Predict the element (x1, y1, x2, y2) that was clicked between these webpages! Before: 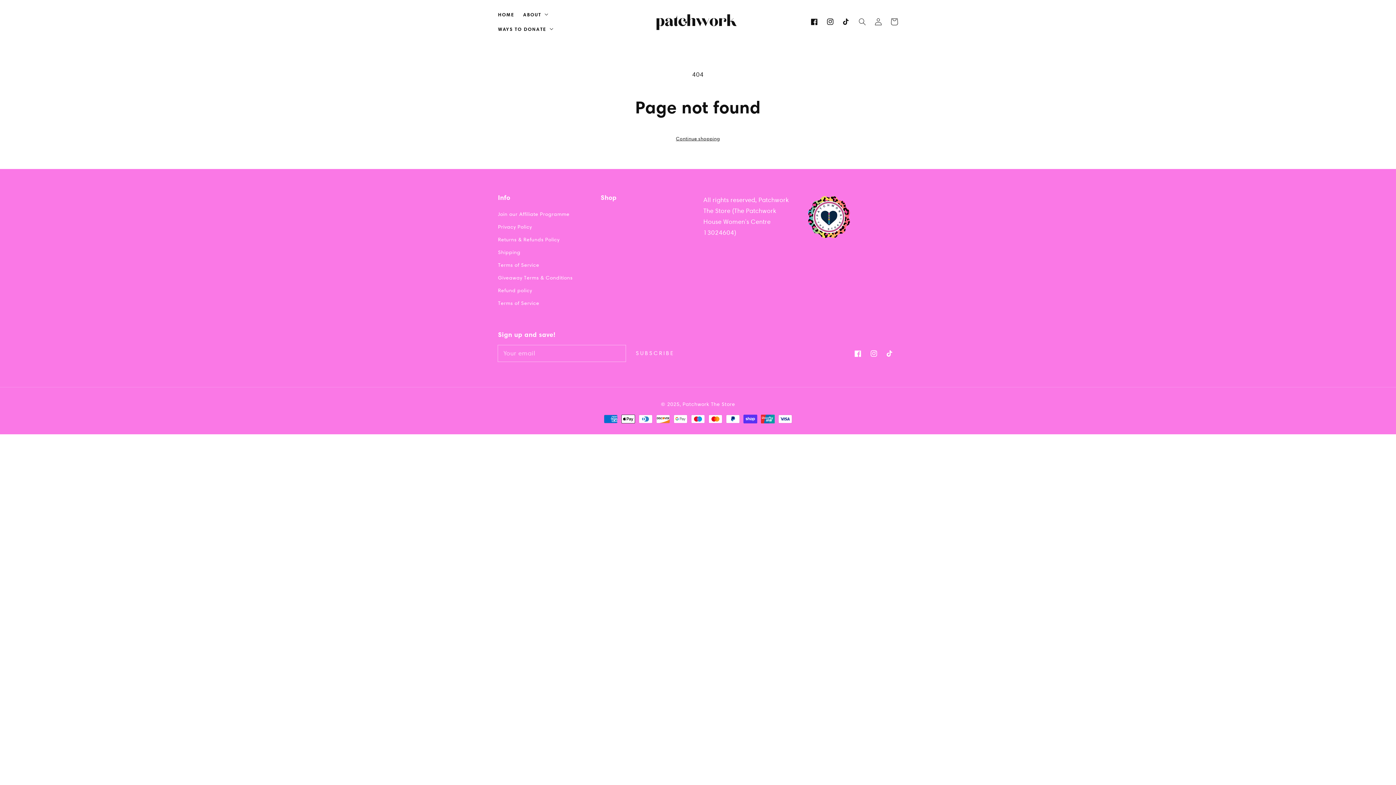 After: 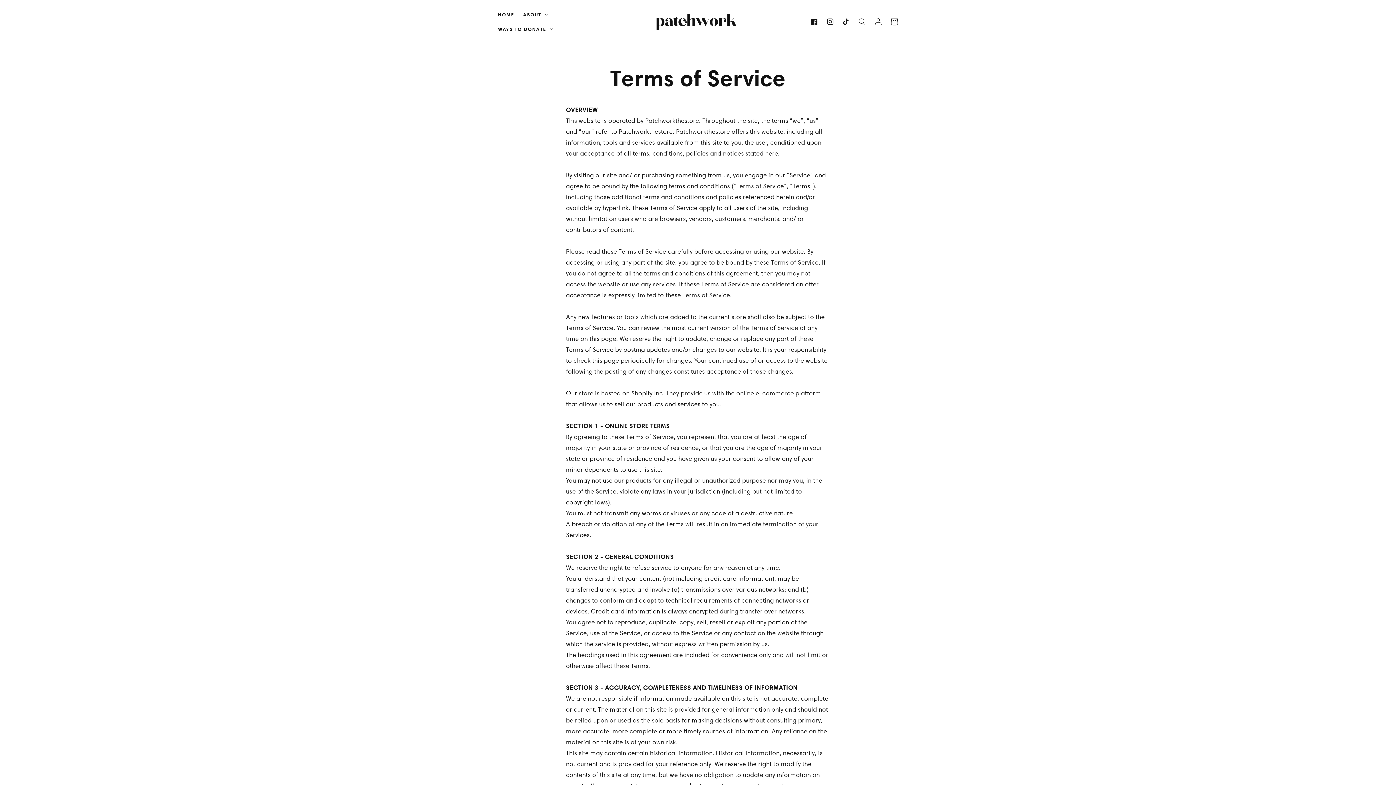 Action: bbox: (498, 258, 539, 271) label: Terms of Service